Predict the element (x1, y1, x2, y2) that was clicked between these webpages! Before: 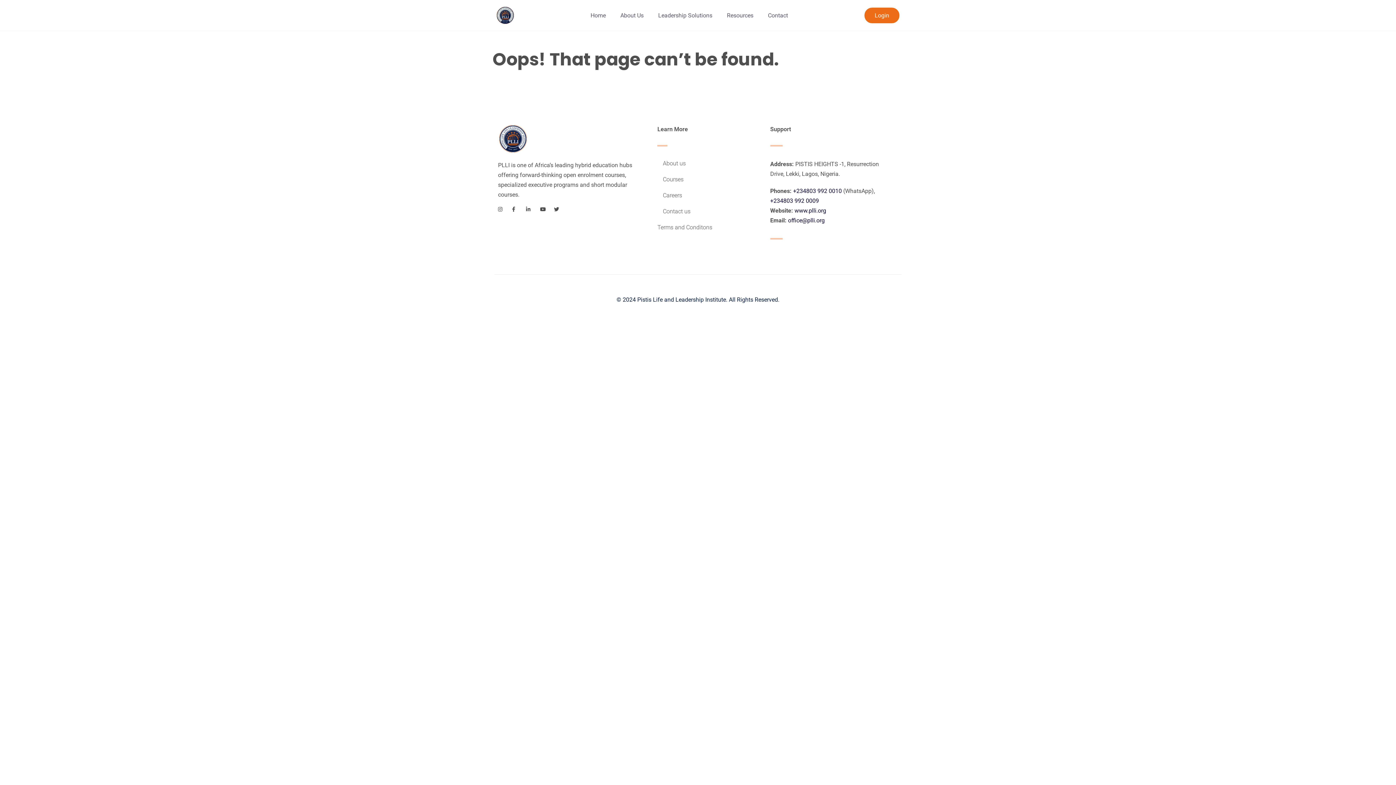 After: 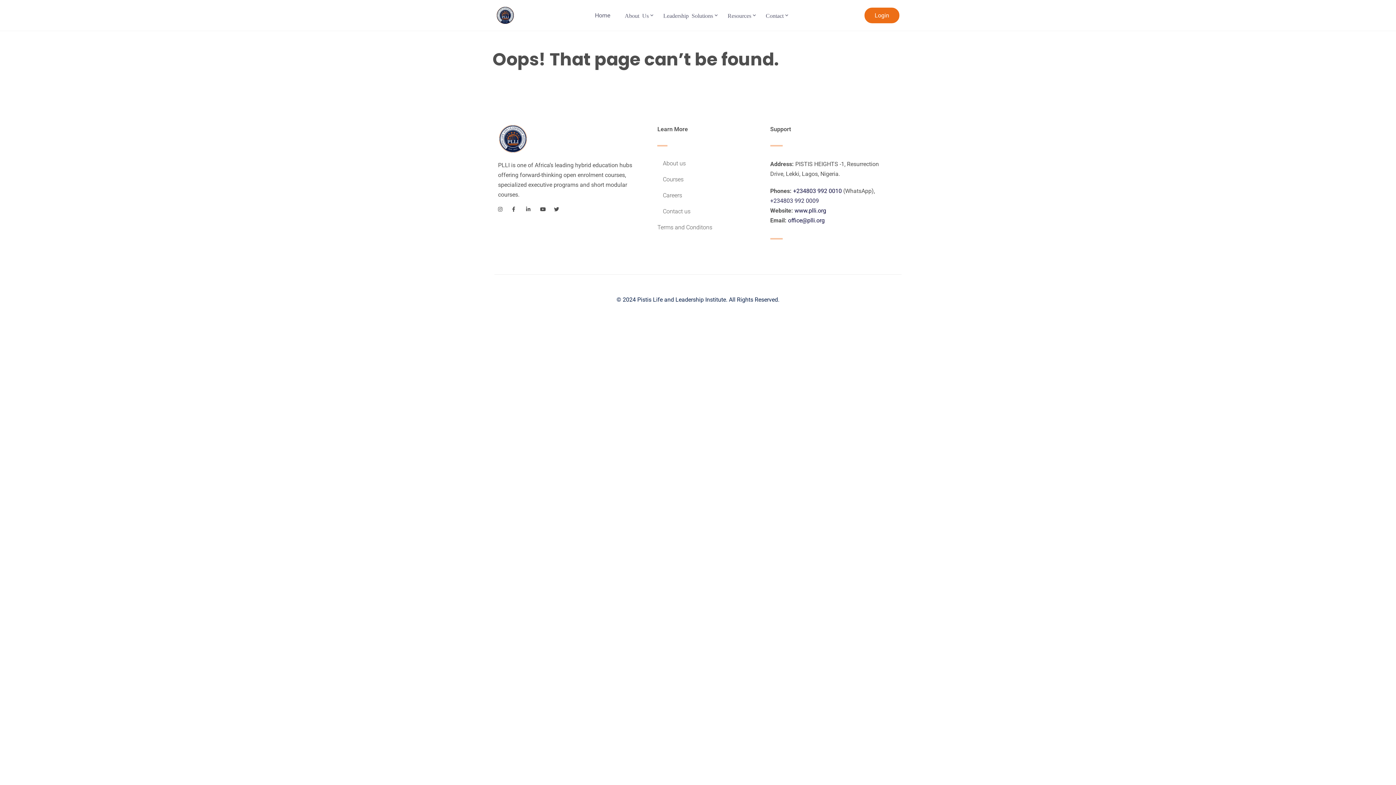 Action: label: +234803 992 0009 bbox: (770, 197, 819, 204)